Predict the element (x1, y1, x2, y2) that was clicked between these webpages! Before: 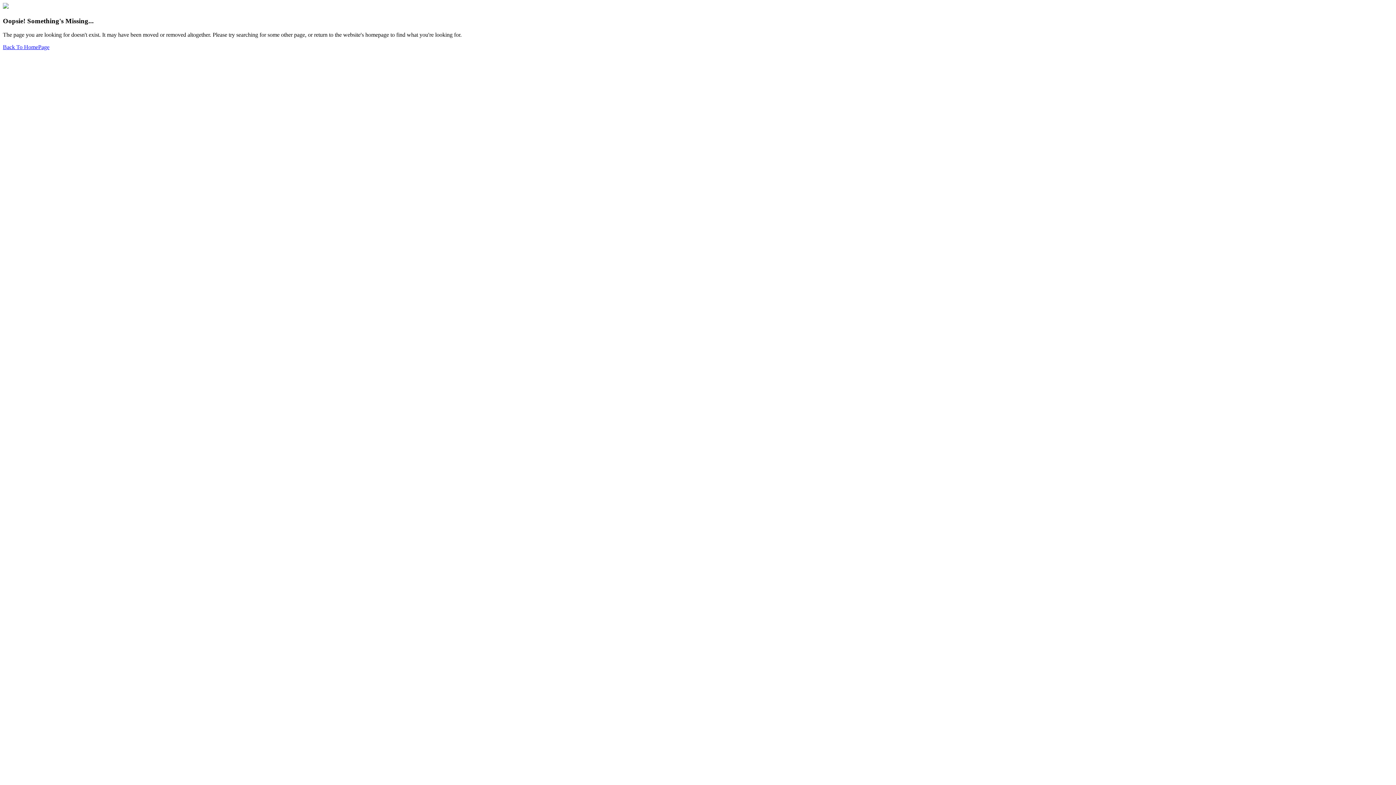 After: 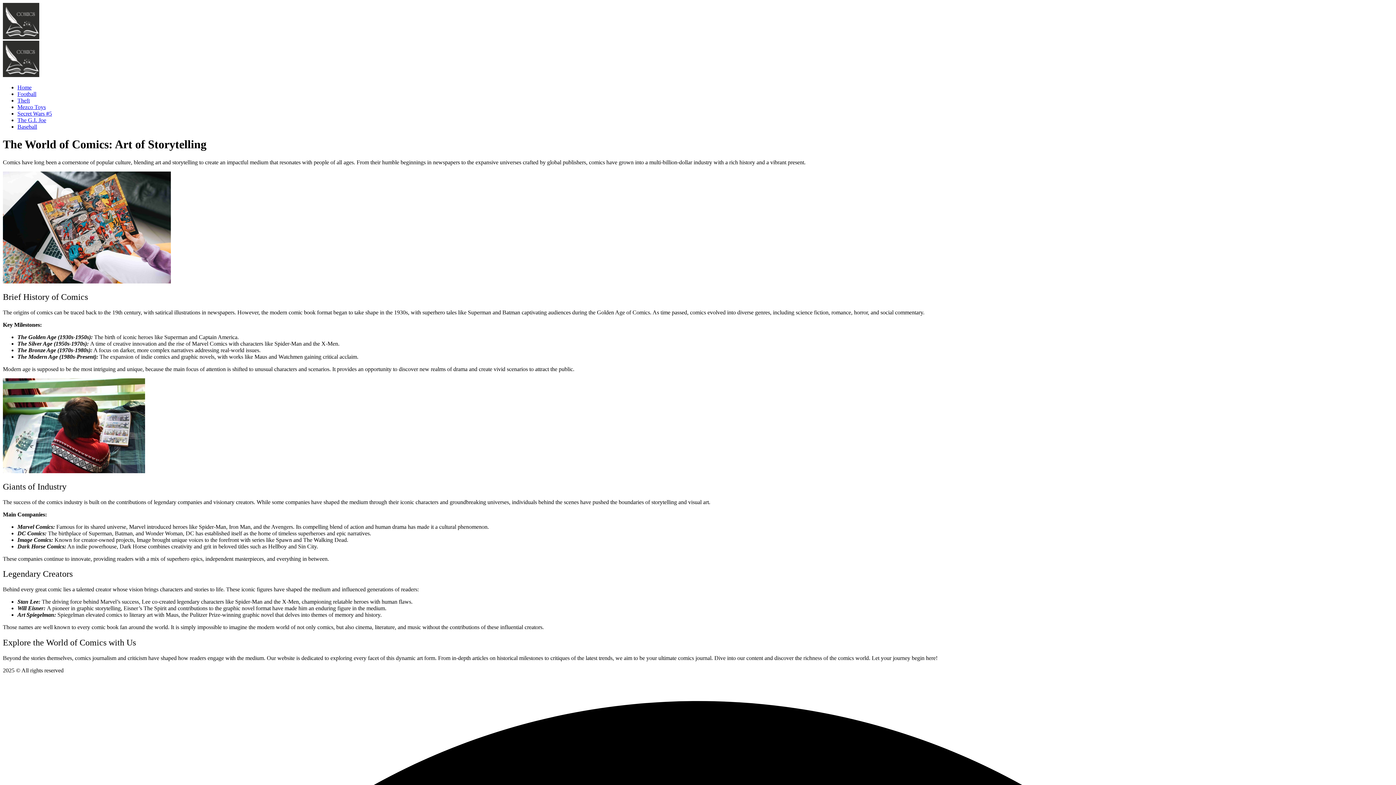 Action: label: Back To HomePage bbox: (2, 44, 49, 50)